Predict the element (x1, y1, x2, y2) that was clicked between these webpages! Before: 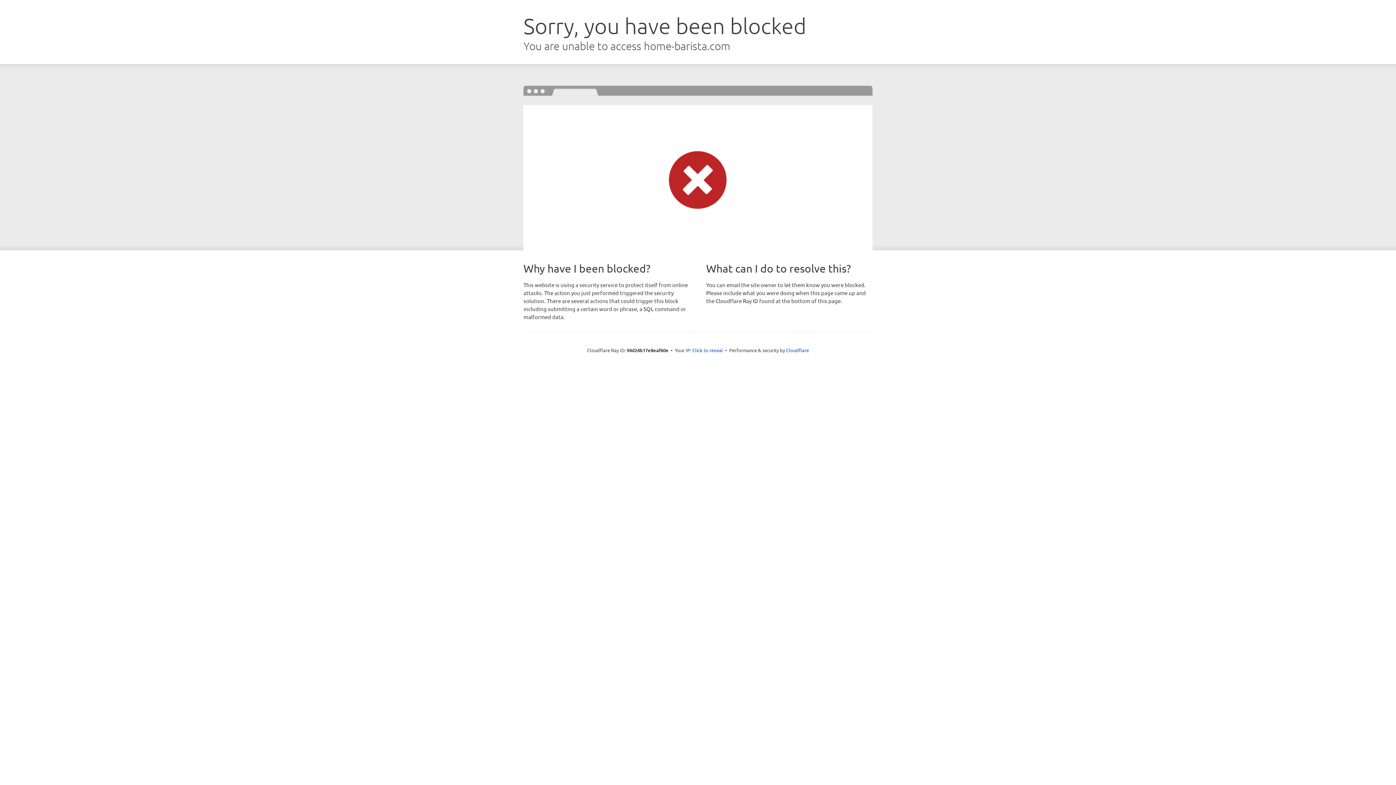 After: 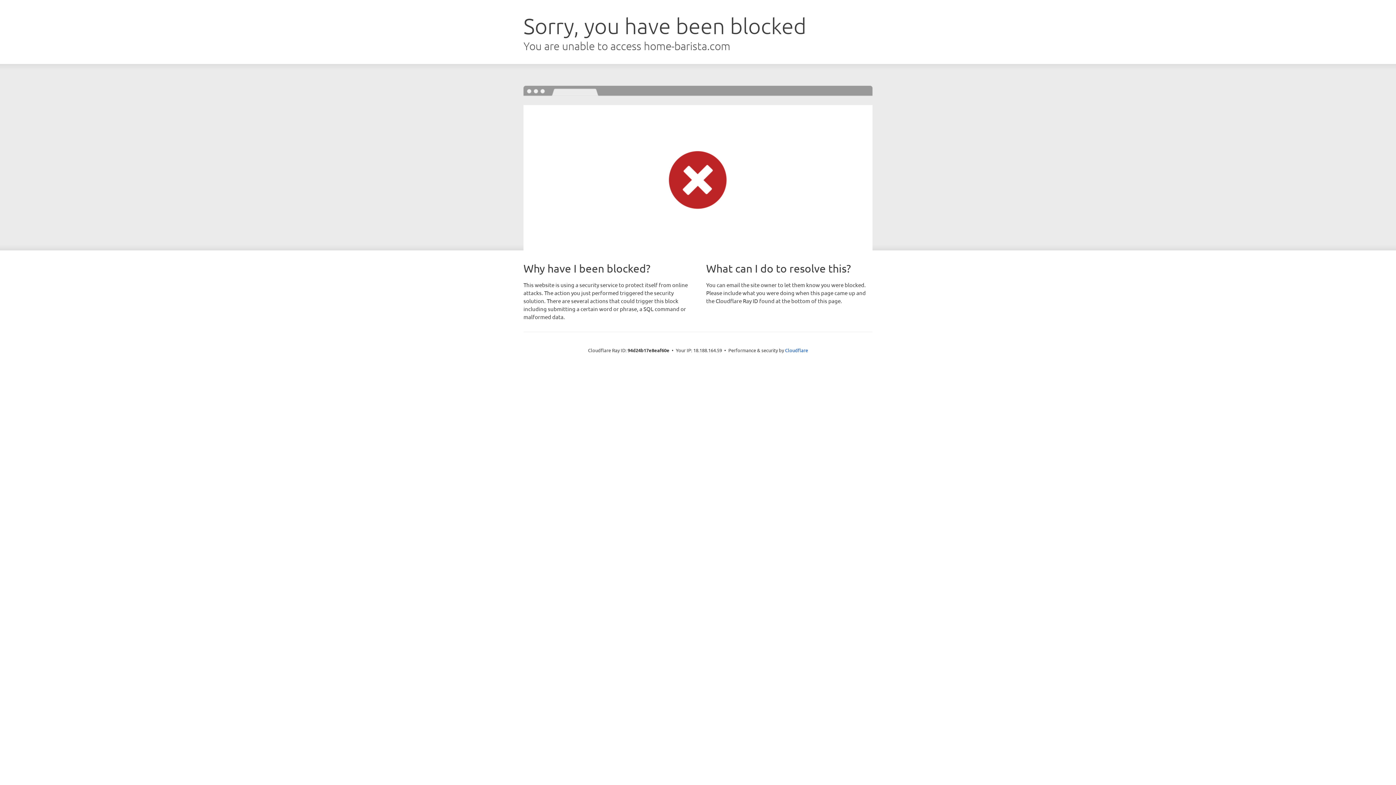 Action: bbox: (692, 346, 723, 353) label: Click to reveal